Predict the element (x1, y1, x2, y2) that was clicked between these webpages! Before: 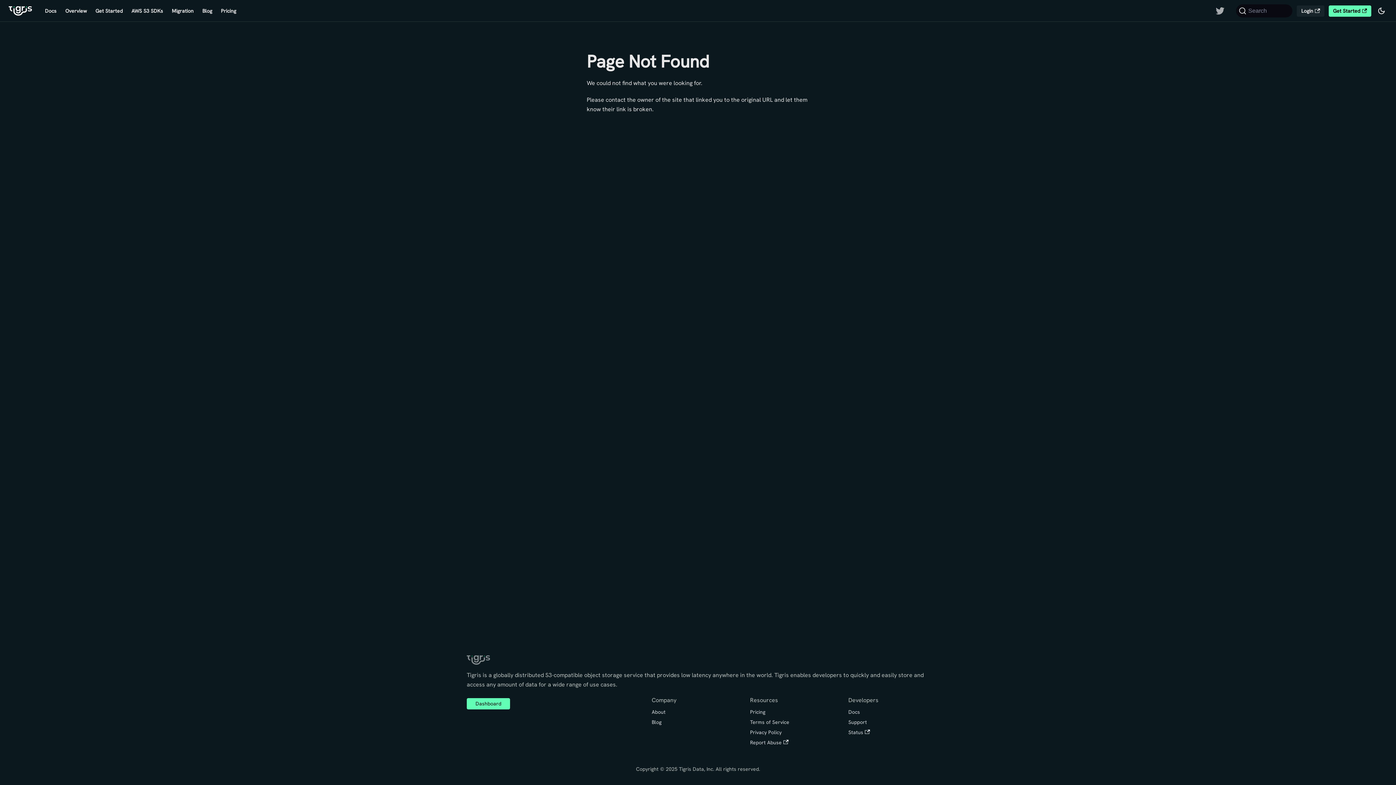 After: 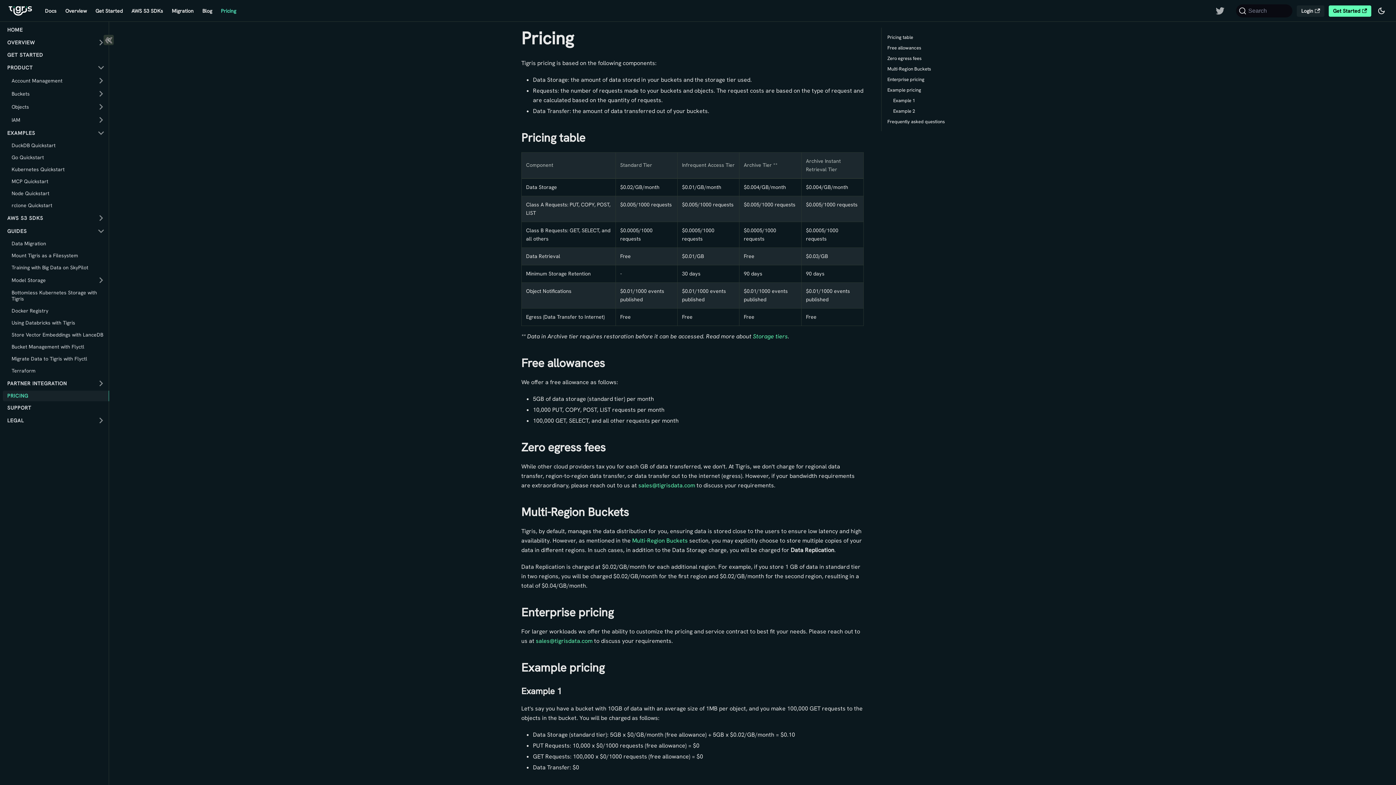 Action: bbox: (216, 5, 240, 16) label: Pricing